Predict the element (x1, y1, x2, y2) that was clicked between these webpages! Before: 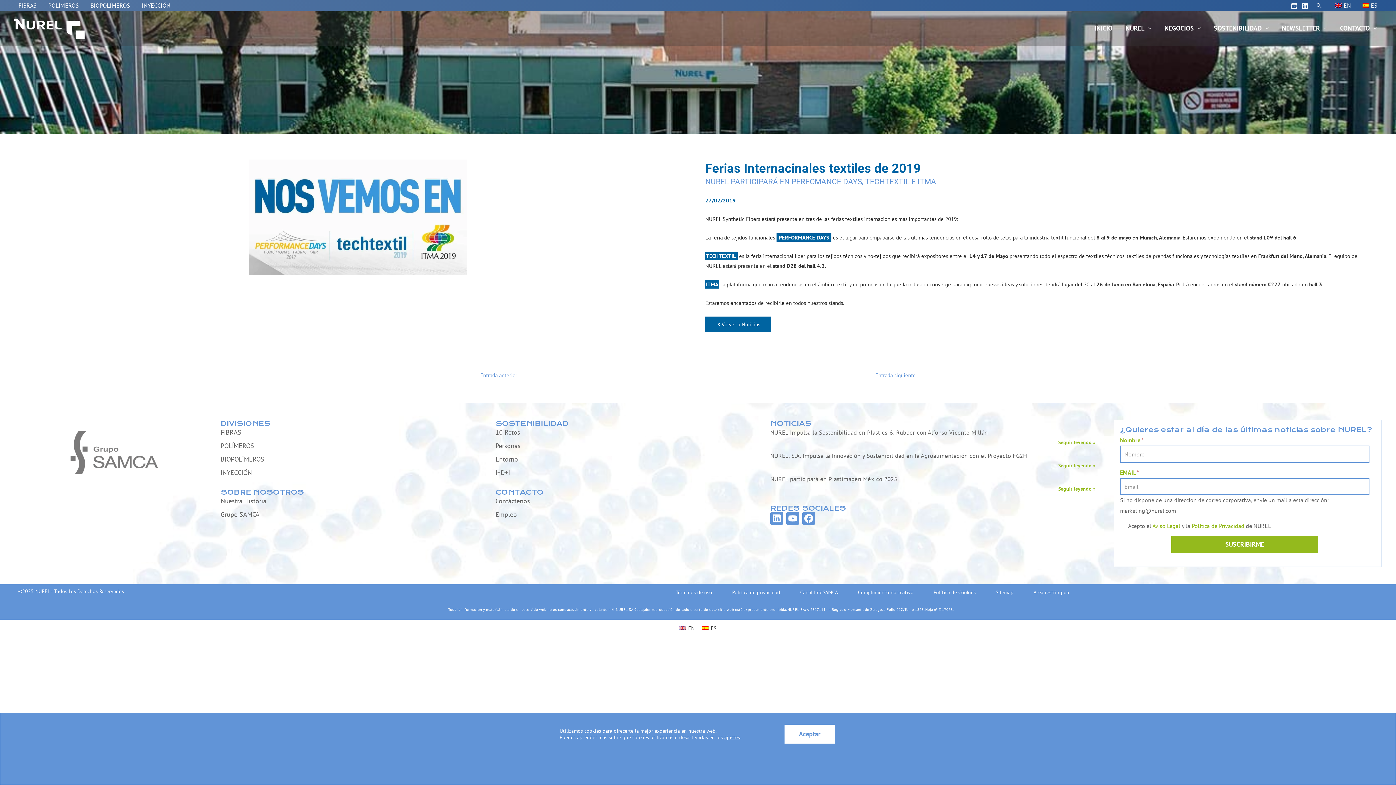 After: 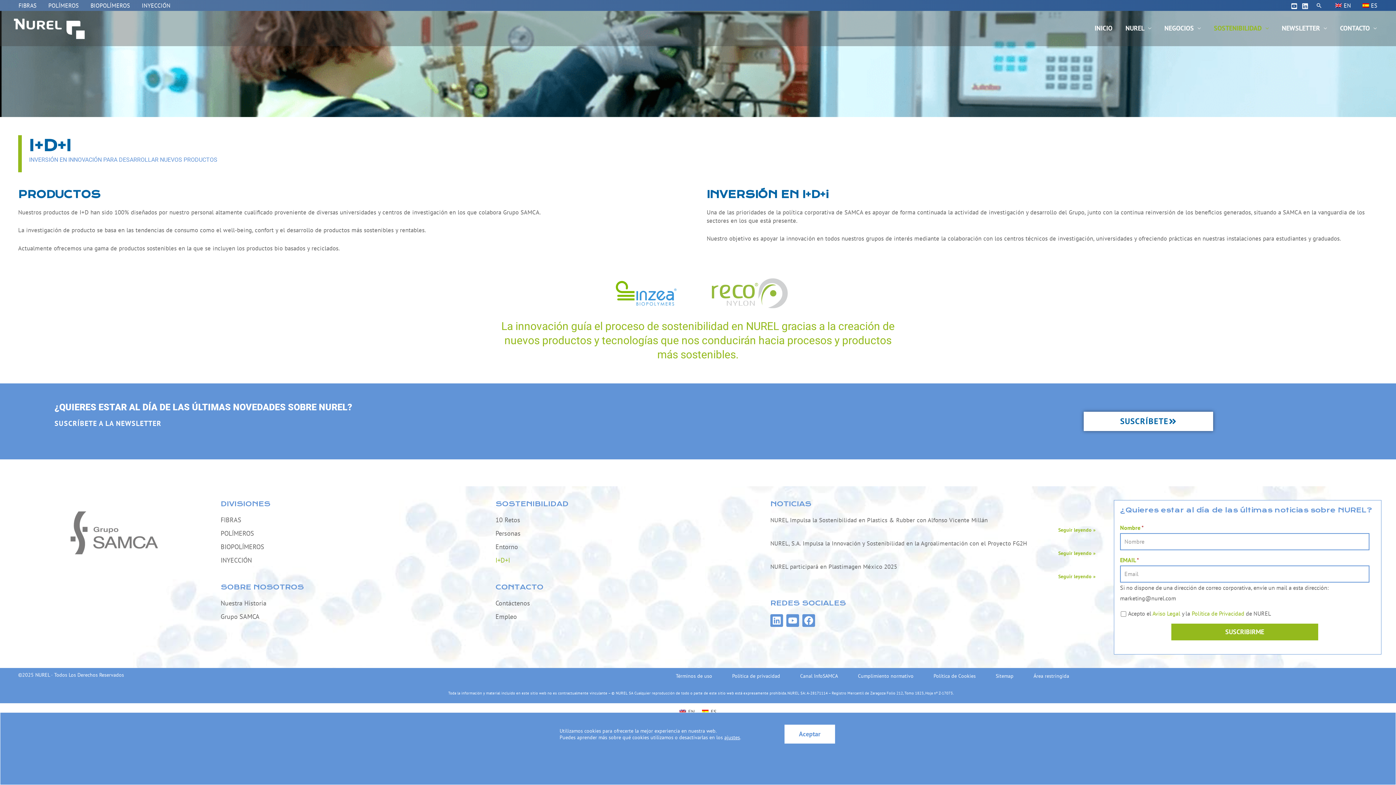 Action: label: I+D+I bbox: (495, 468, 763, 477)